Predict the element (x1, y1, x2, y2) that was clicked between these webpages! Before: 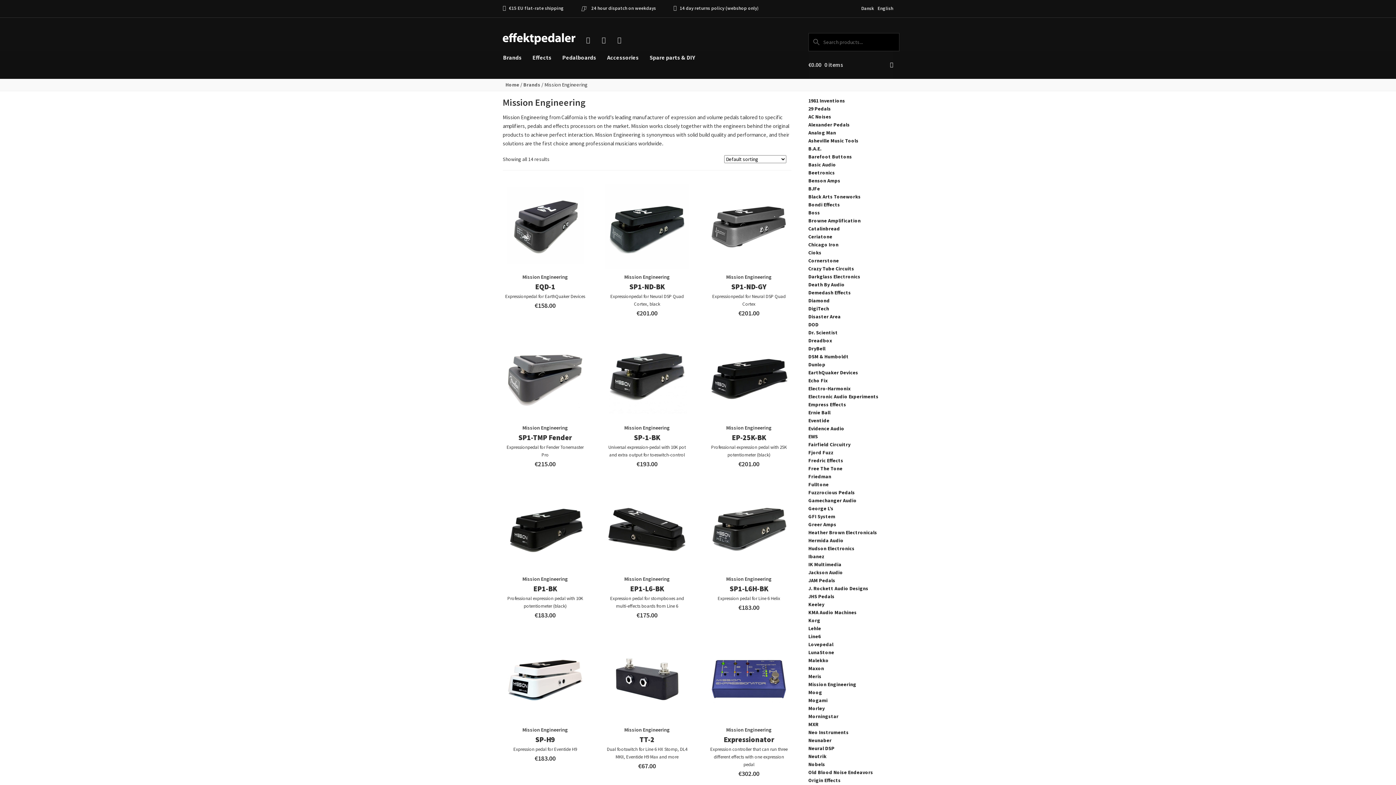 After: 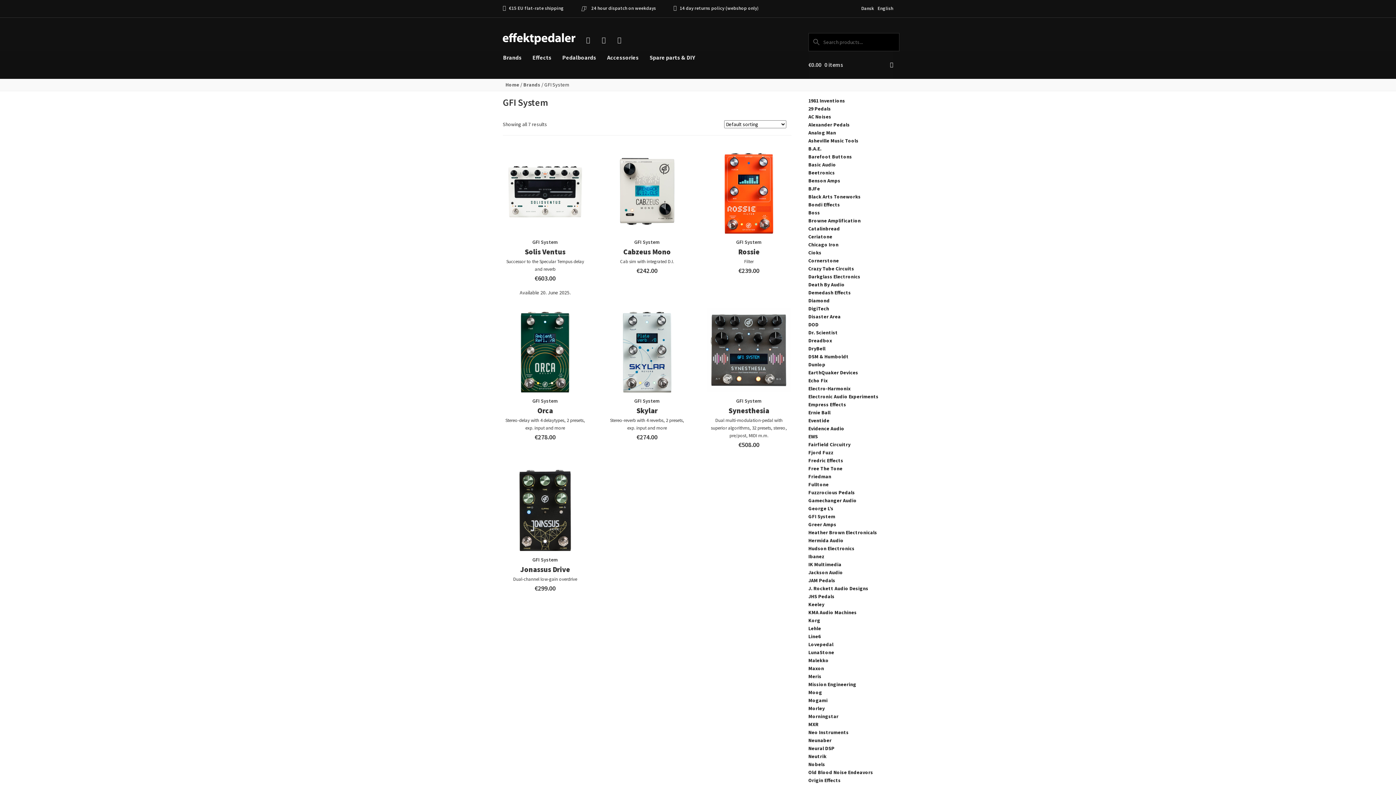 Action: bbox: (808, 513, 835, 520) label: GFI System